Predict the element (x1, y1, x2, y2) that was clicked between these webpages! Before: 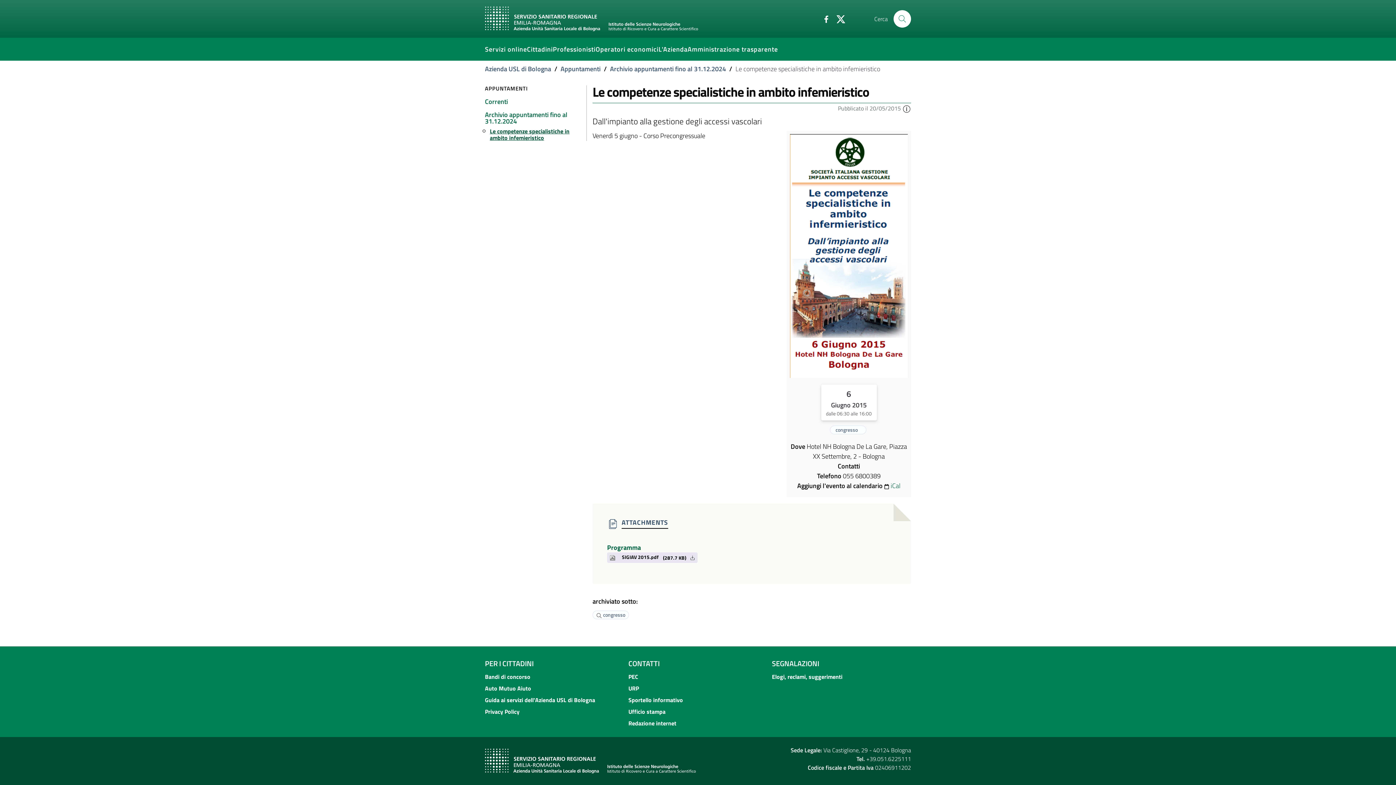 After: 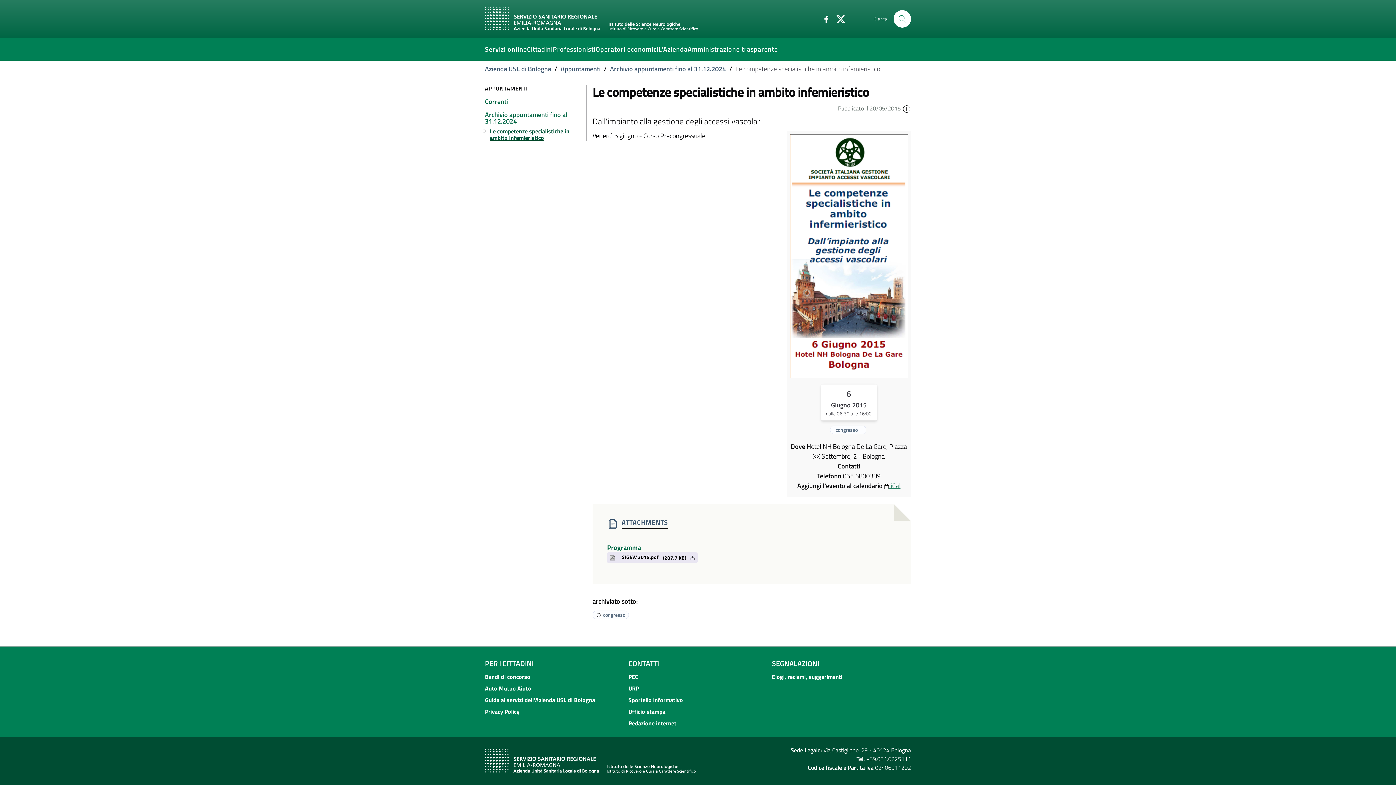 Action: label:  iCal bbox: (884, 481, 900, 491)